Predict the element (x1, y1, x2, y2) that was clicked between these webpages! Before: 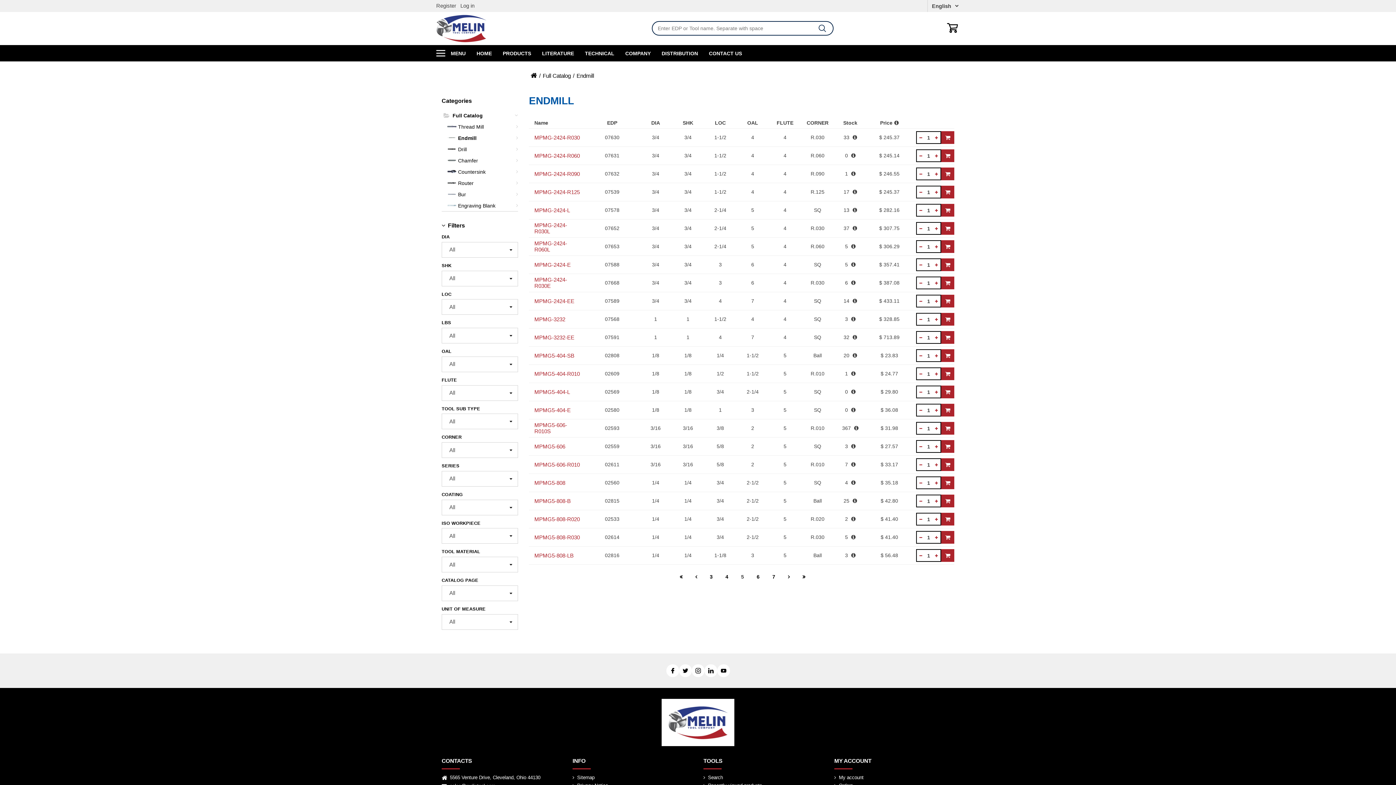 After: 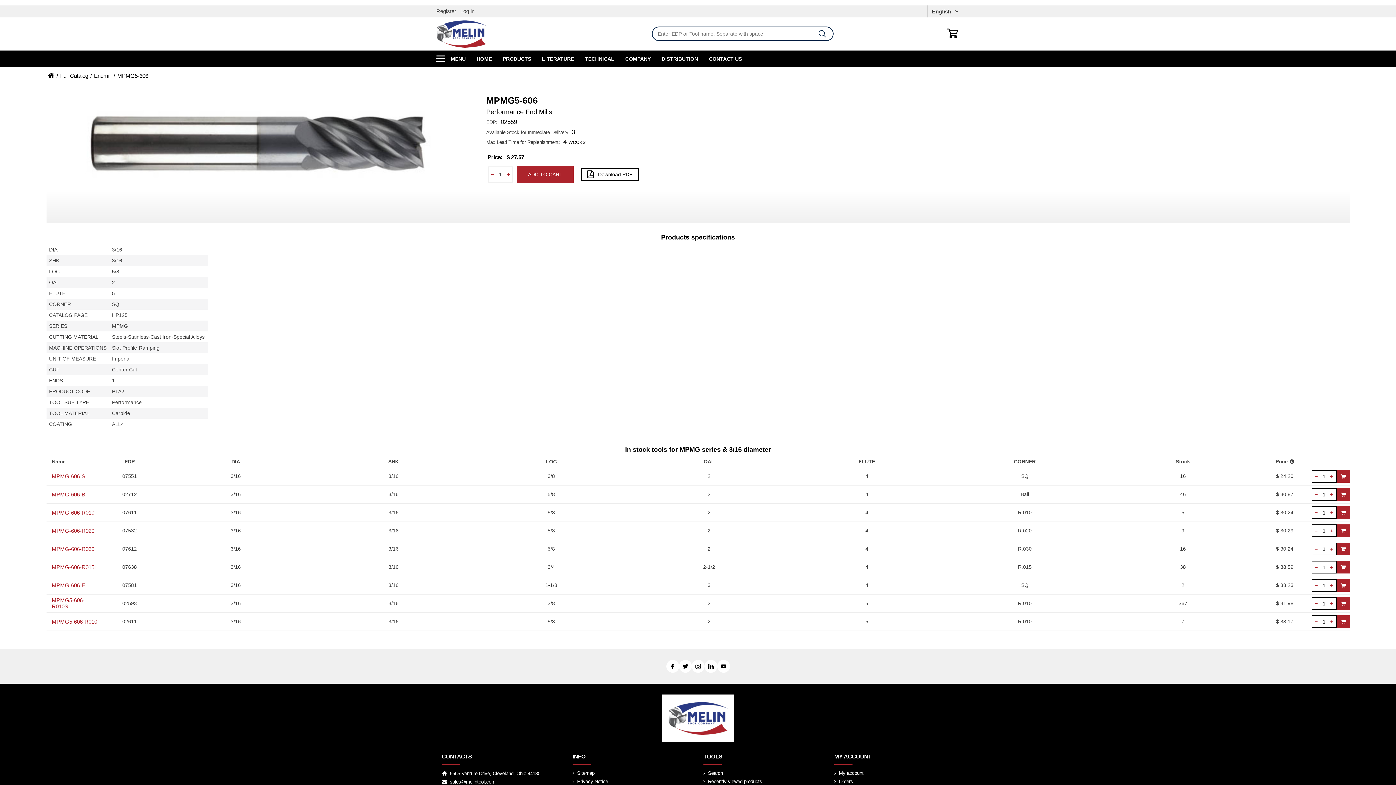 Action: bbox: (534, 443, 565, 449) label: MPMG5-606